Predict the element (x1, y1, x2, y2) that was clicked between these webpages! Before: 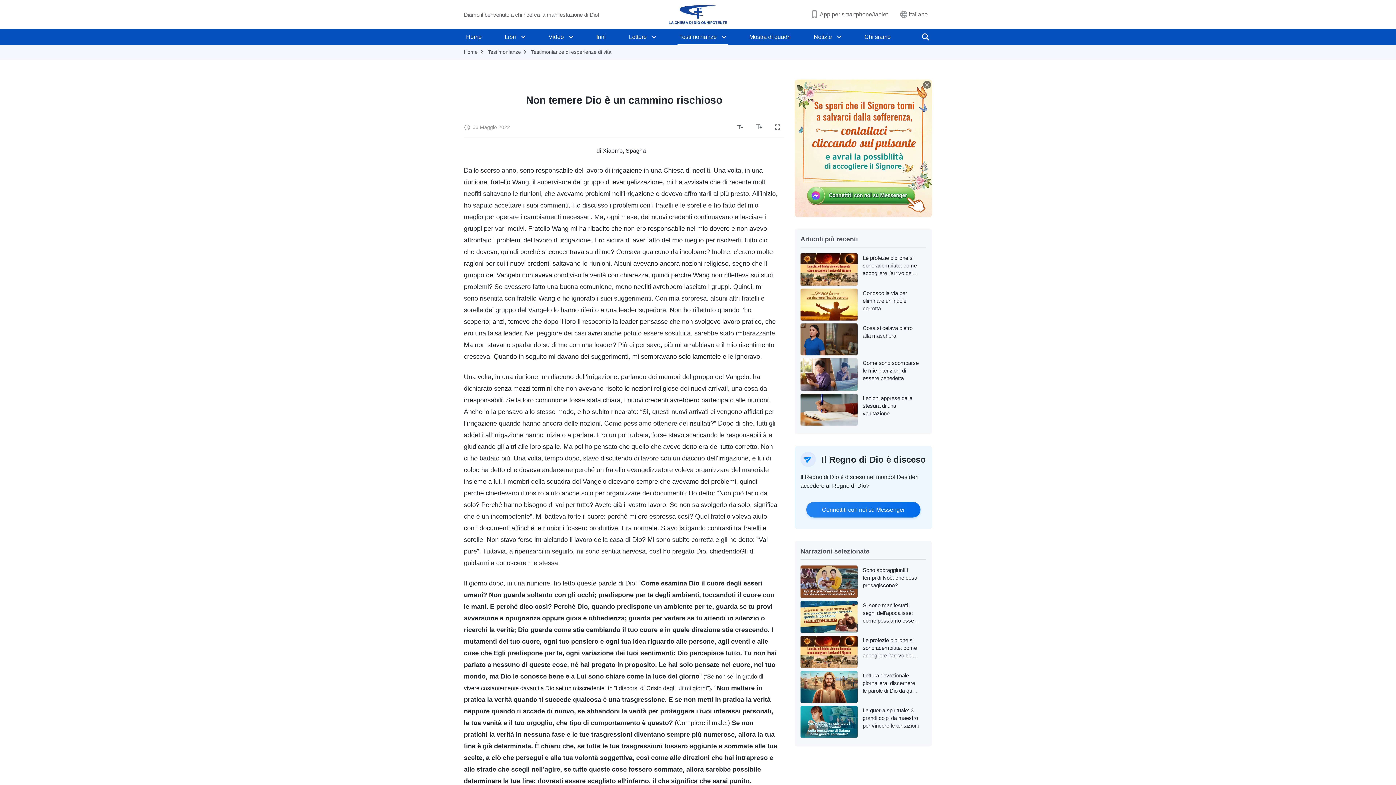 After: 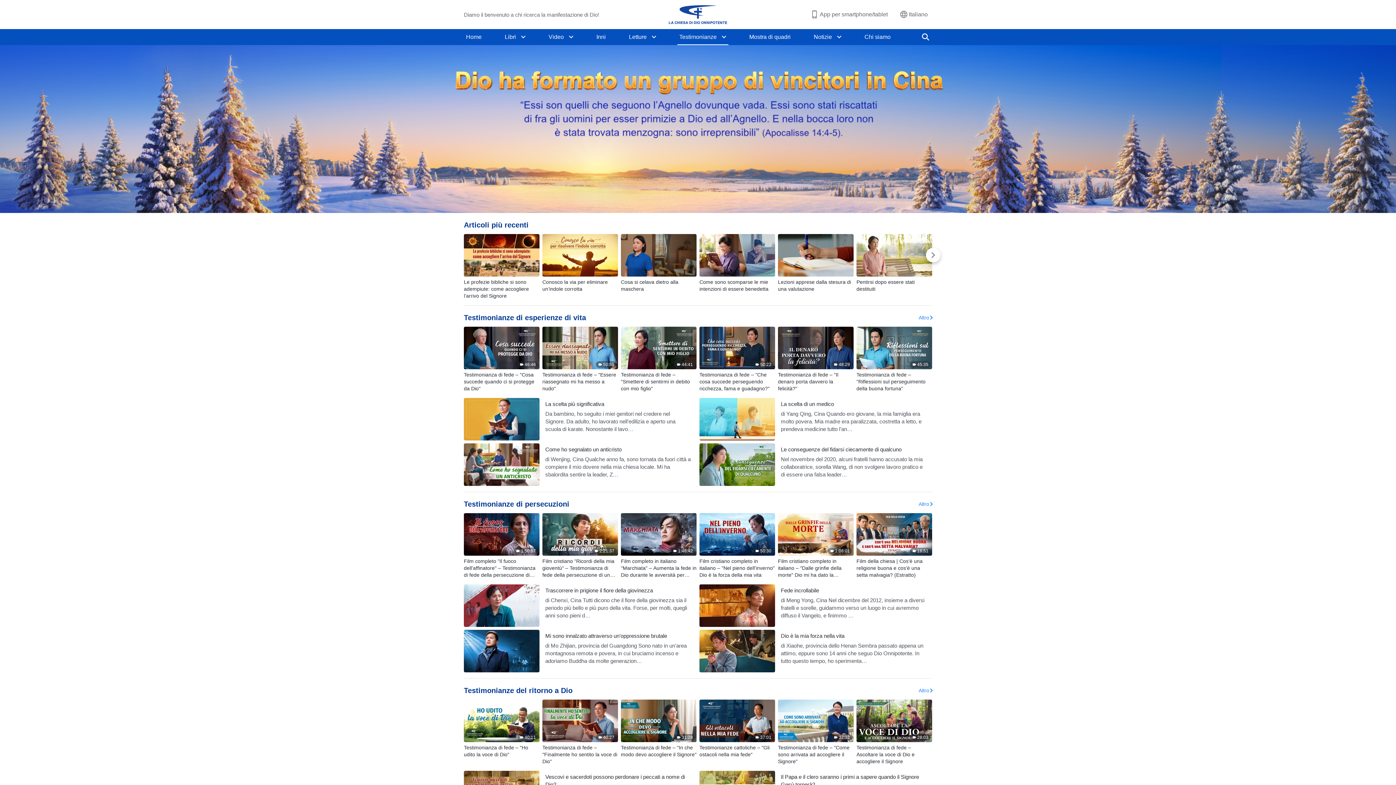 Action: bbox: (677, 29, 719, 45) label: Testimonianze